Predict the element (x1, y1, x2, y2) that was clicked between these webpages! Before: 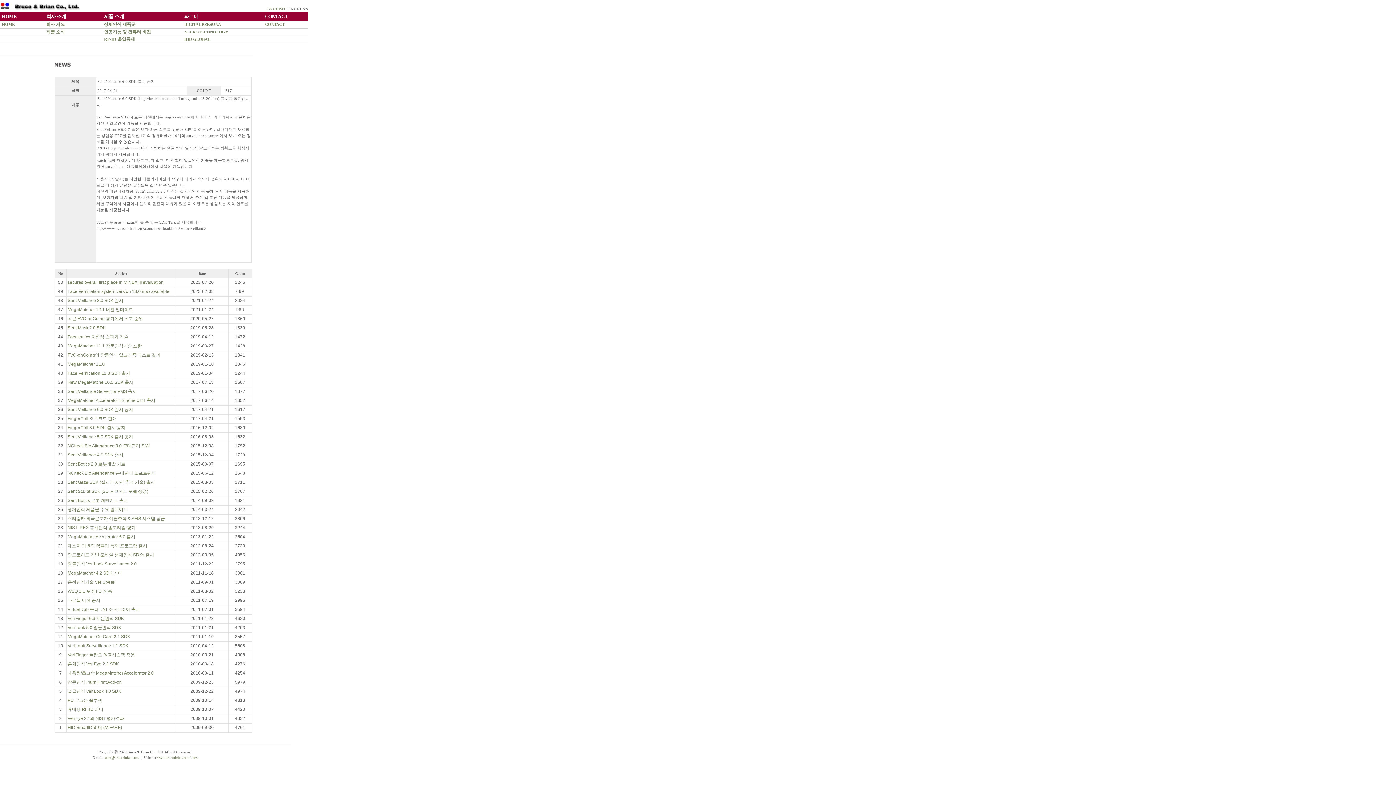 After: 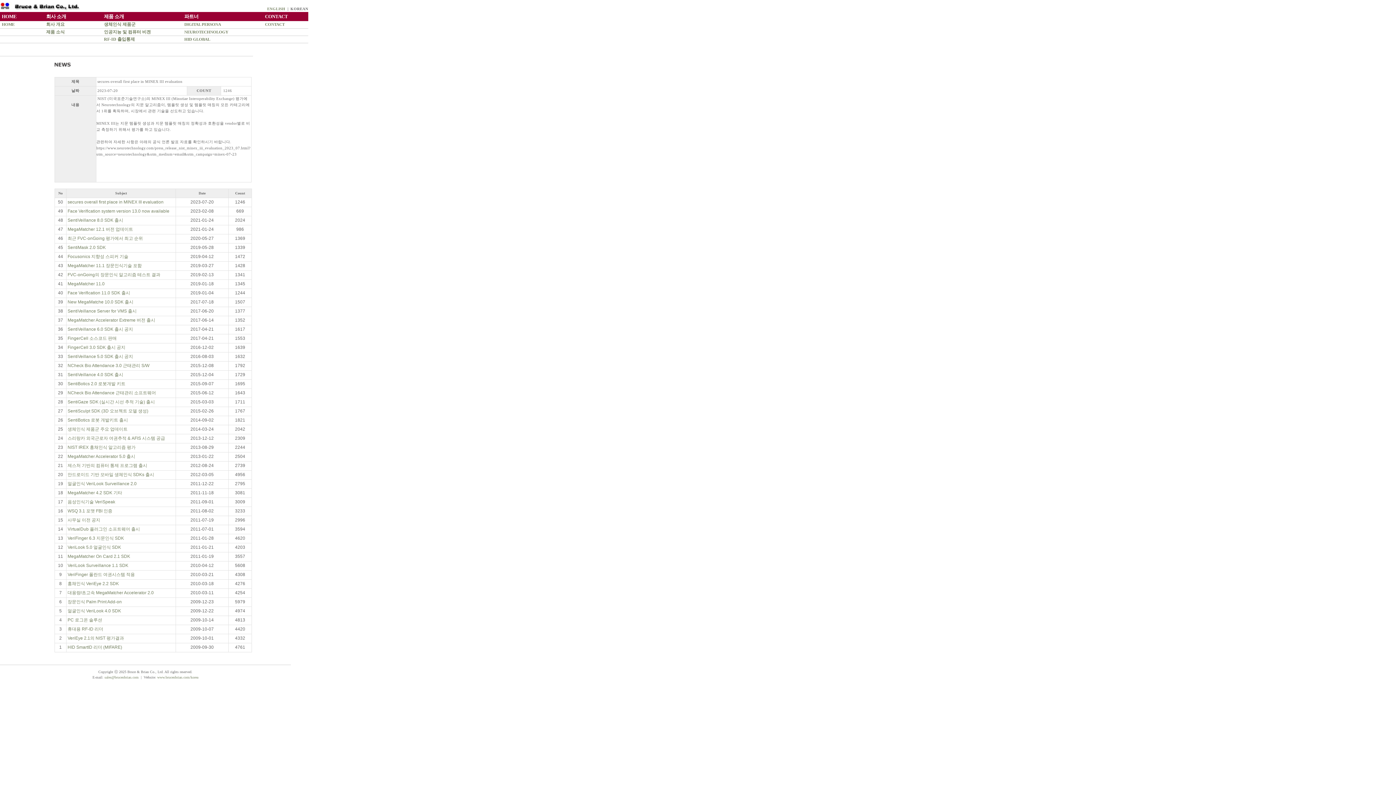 Action: label: 제품 소식 bbox: (46, 29, 64, 34)